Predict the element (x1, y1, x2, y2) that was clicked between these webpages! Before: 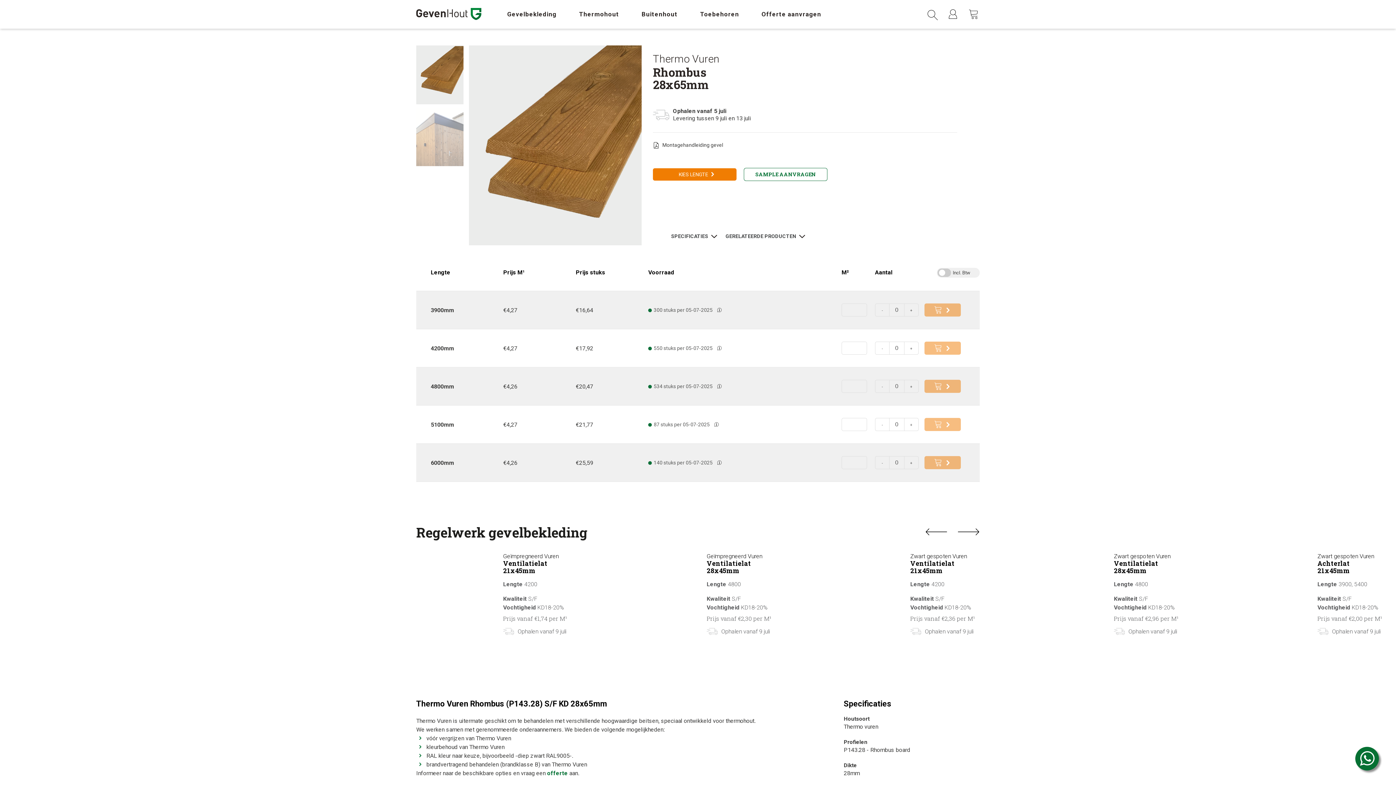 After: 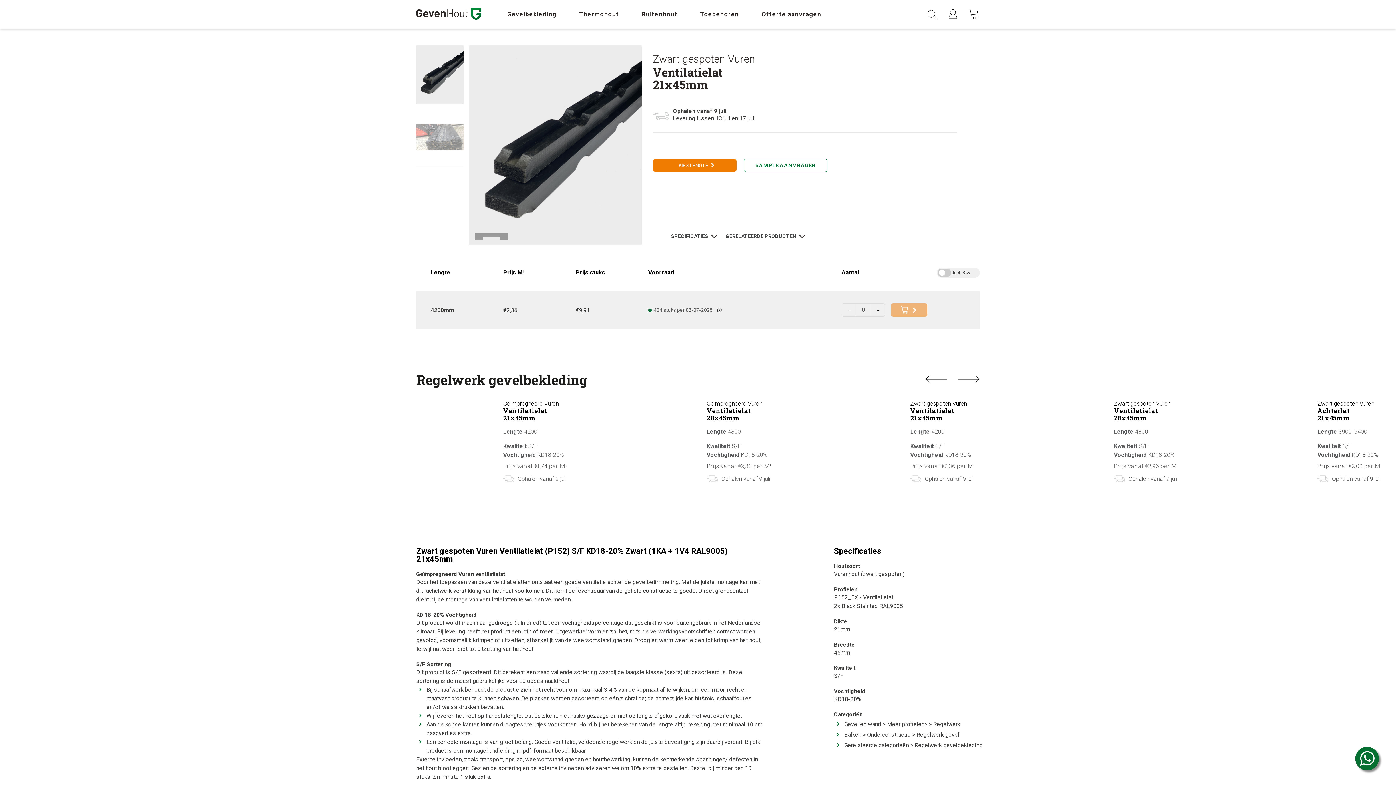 Action: label: Zwart gespoten Vuren
Ventilatielat
21x45mm

Lengte 4200

Kwaliteit S/F

Vochtigheid KD18-20%

Prijs vanaf €2,36 per M¹

Ophalen vanaf 9 juli bbox: (823, 550, 1012, 638)